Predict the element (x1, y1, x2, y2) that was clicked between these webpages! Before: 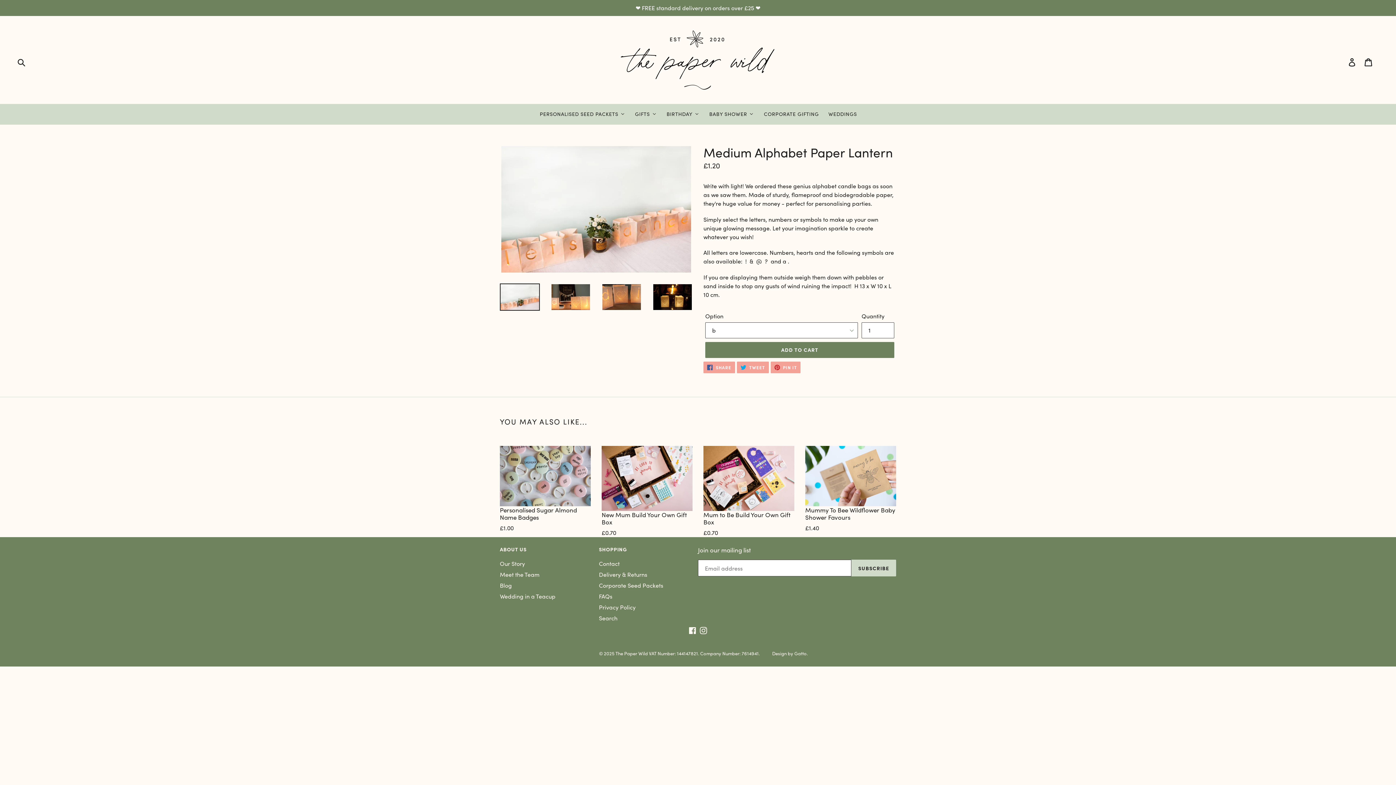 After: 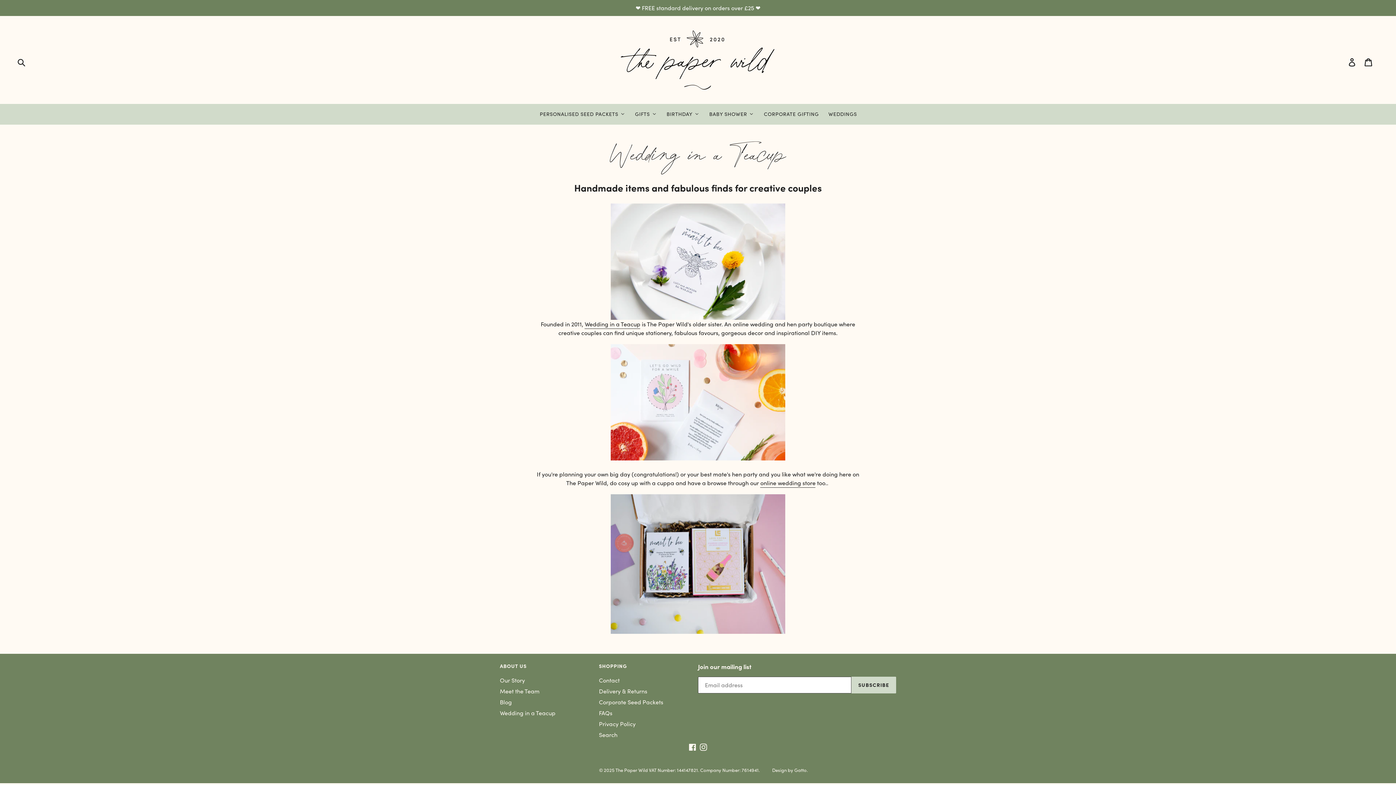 Action: bbox: (500, 592, 555, 600) label: Wedding in a Teacup